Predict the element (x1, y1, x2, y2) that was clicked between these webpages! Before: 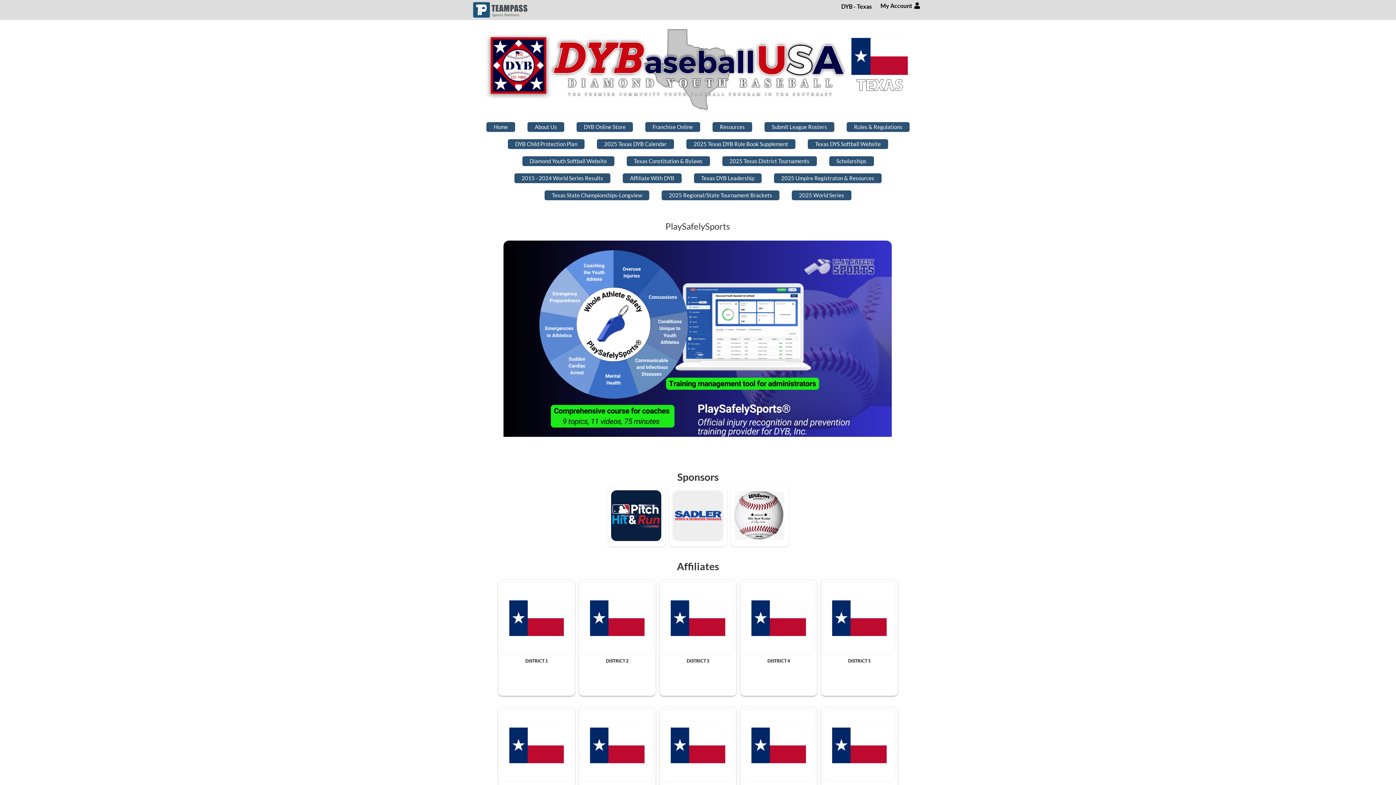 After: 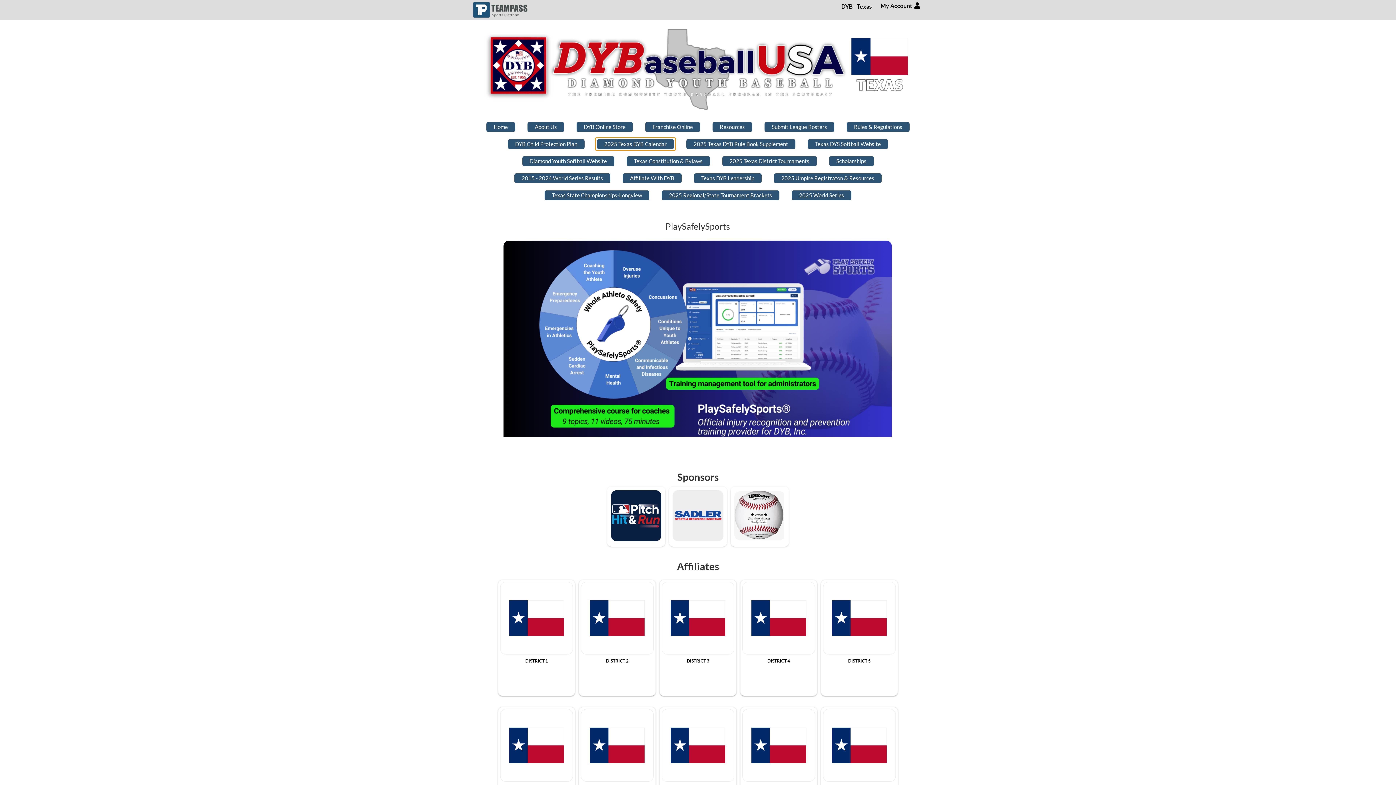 Action: bbox: (595, 137, 676, 150) label: 2025 Texas DYB Calendar